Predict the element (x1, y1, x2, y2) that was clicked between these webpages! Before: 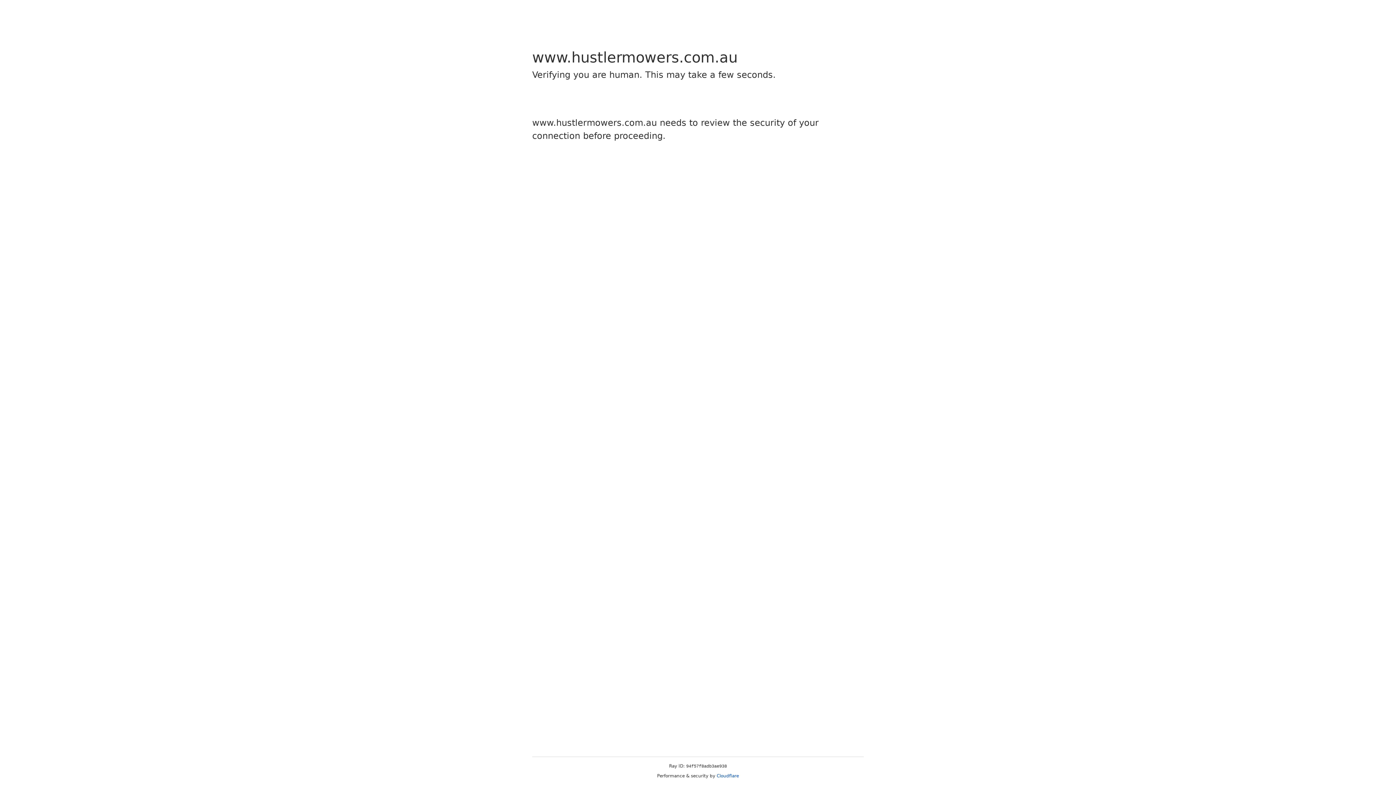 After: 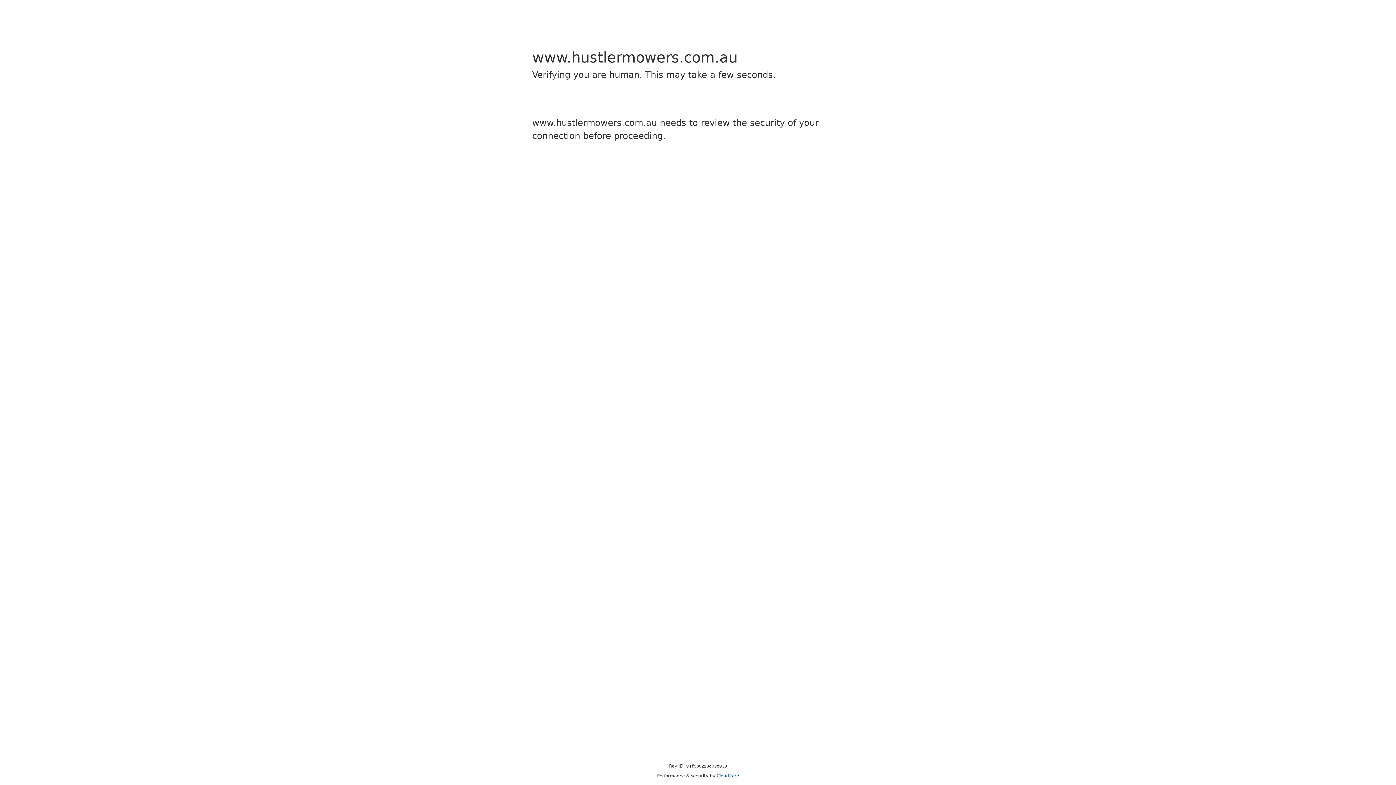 Action: bbox: (716, 773, 739, 778) label: Cloudflare